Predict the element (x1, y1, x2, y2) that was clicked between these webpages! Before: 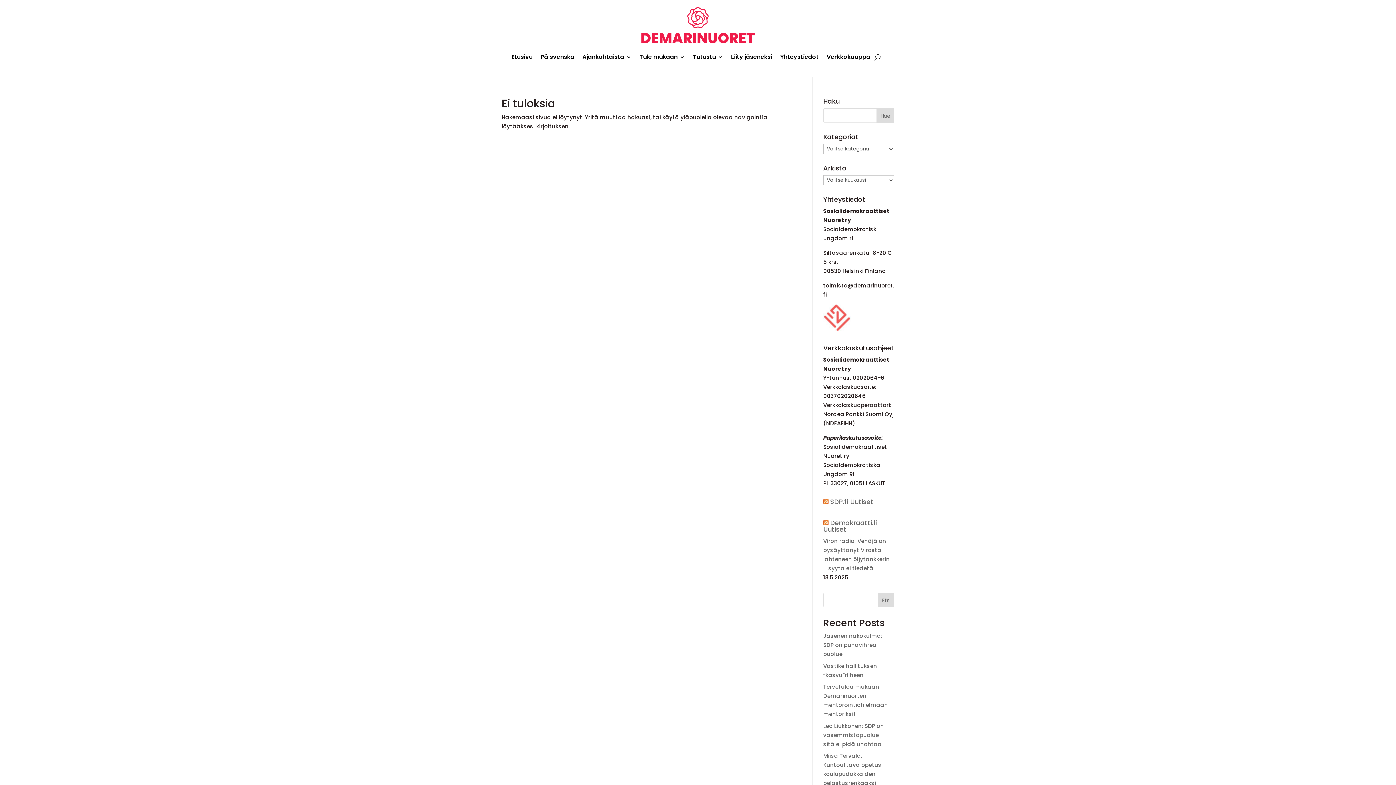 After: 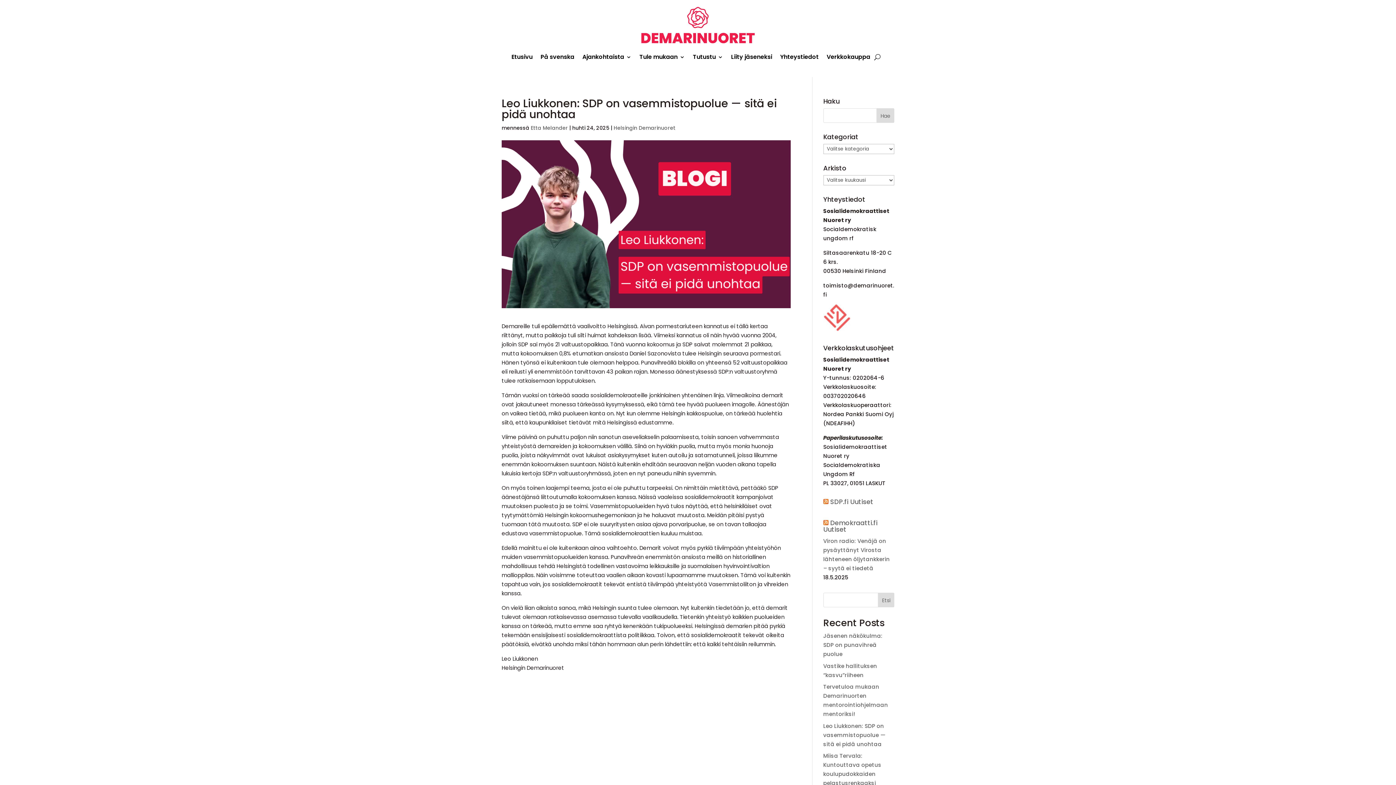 Action: bbox: (823, 722, 885, 748) label: Leo Liukkonen: SDP on vasemmistopuolue — sitä ei pidä unohtaa